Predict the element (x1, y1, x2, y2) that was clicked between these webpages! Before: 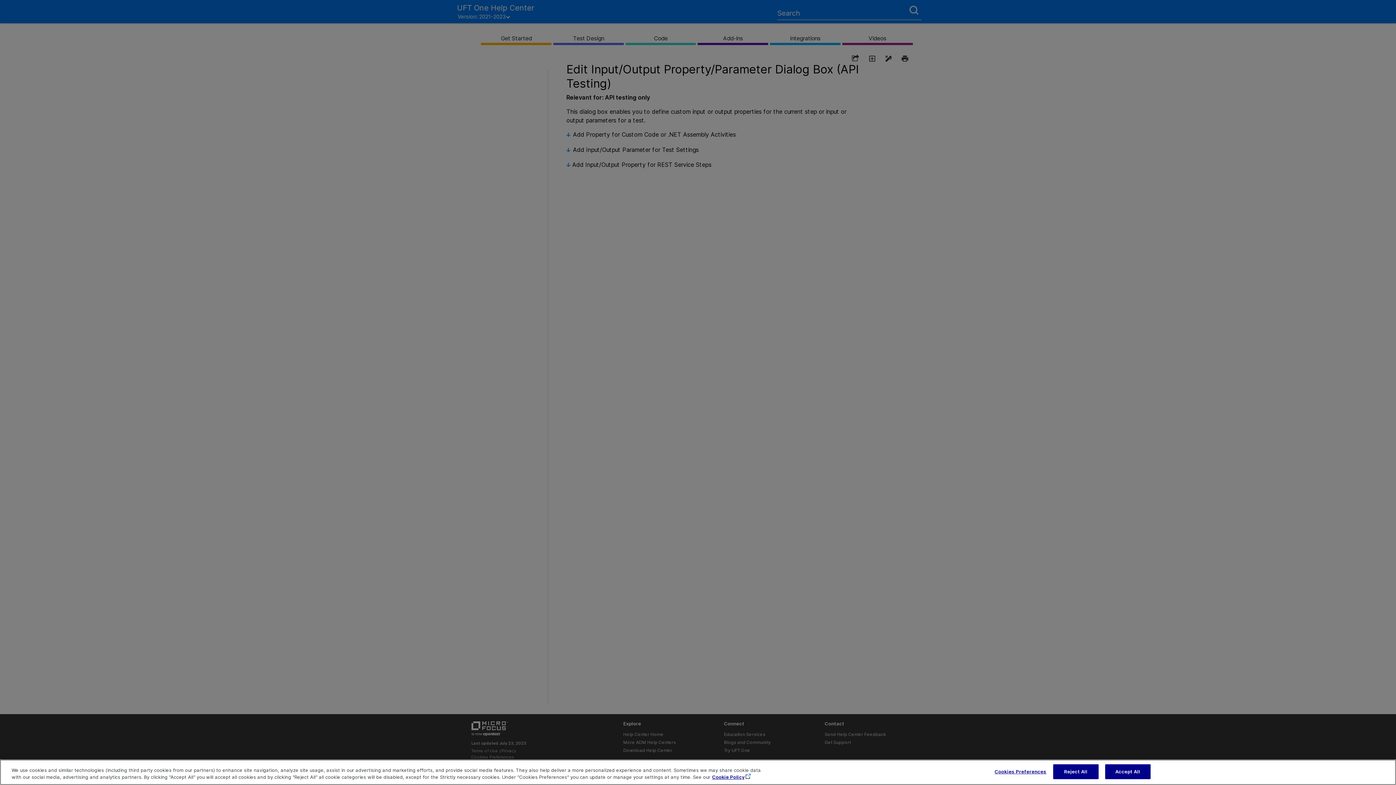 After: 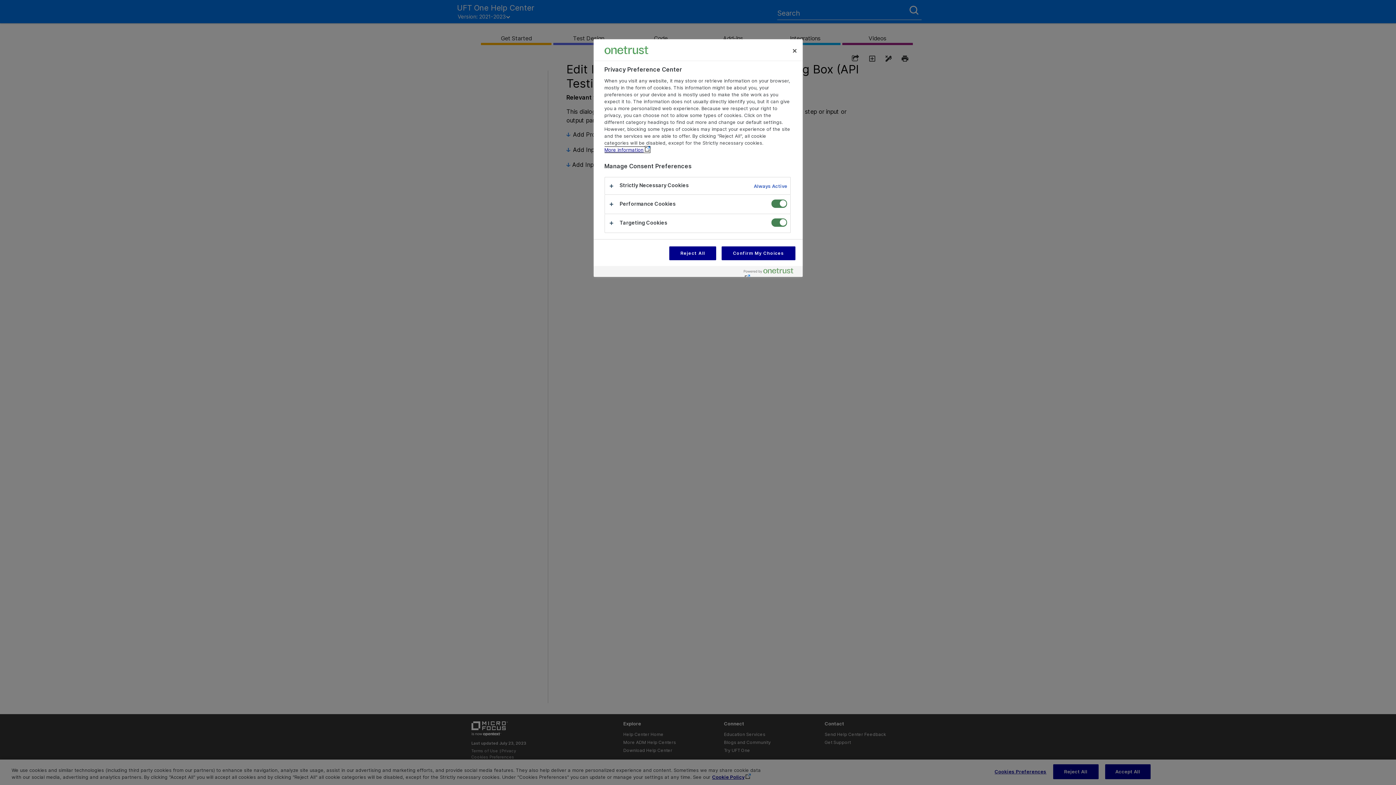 Action: label: Cookies Preferences bbox: (994, 765, 1046, 779)